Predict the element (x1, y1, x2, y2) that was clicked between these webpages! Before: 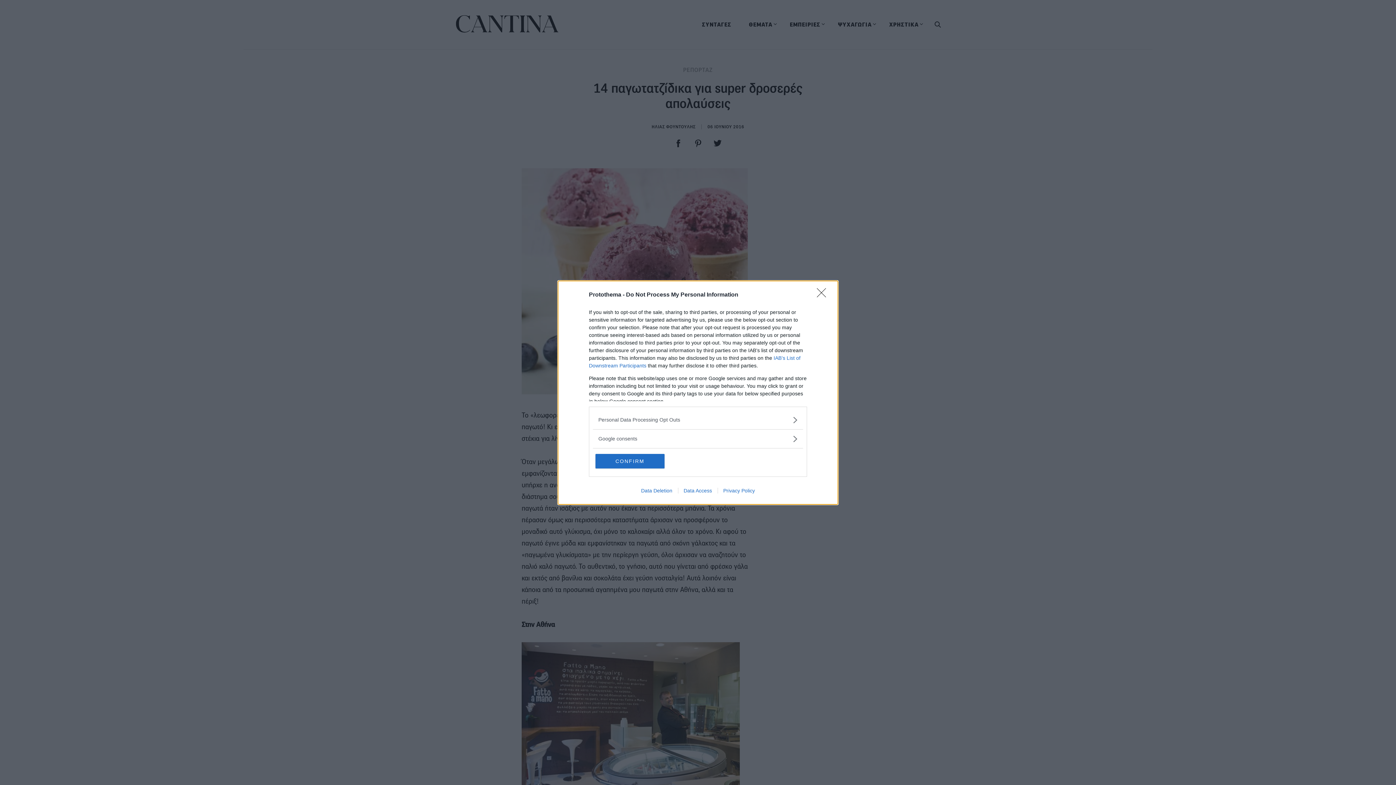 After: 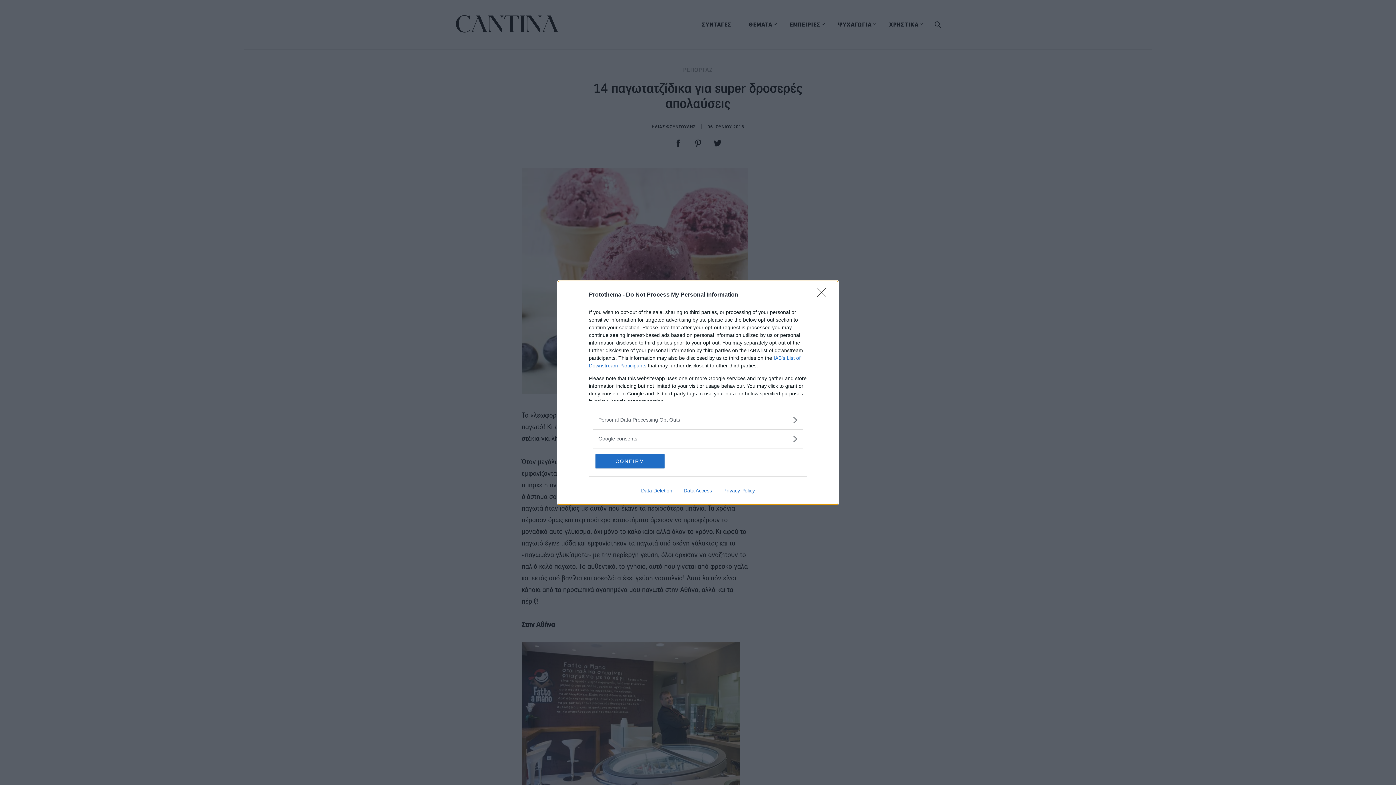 Action: label: Privacy Policy bbox: (717, 487, 760, 493)